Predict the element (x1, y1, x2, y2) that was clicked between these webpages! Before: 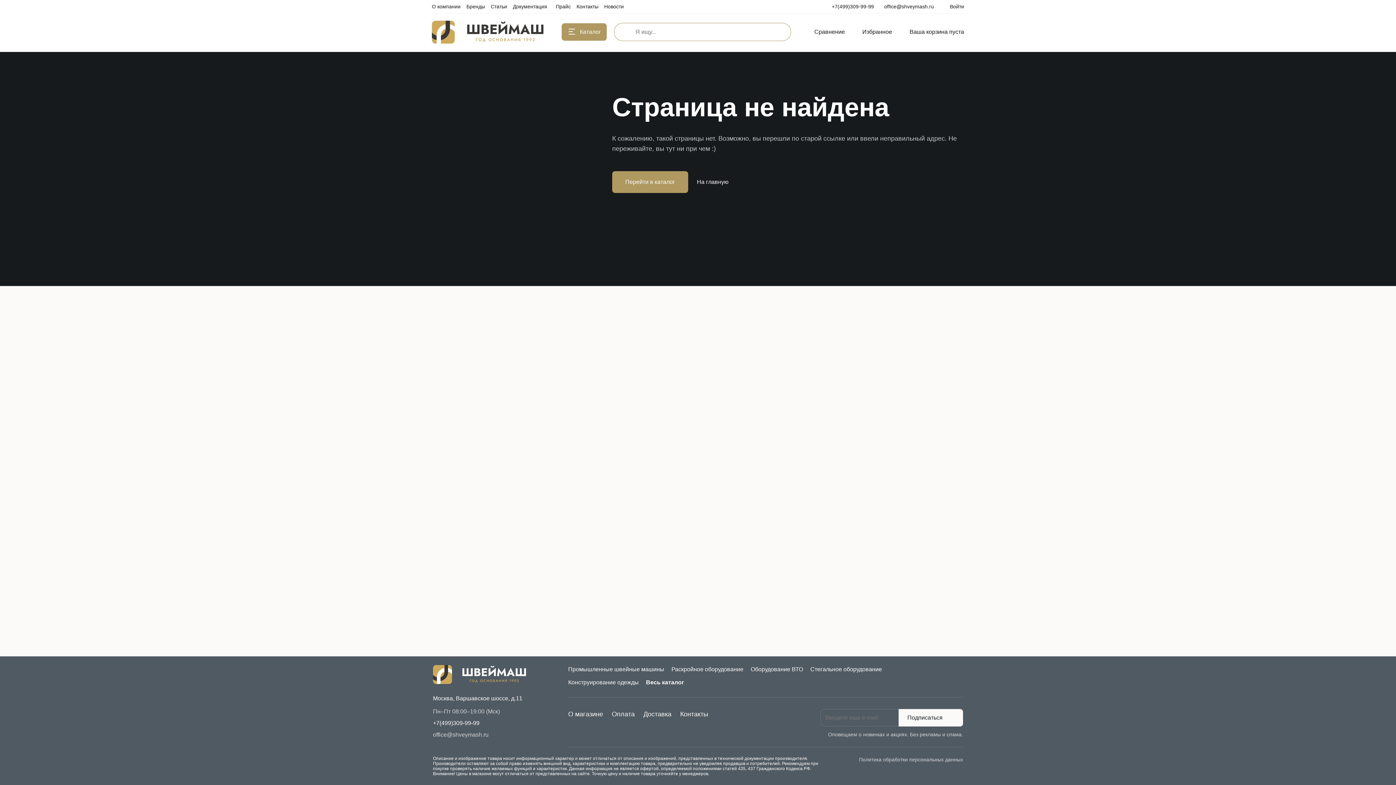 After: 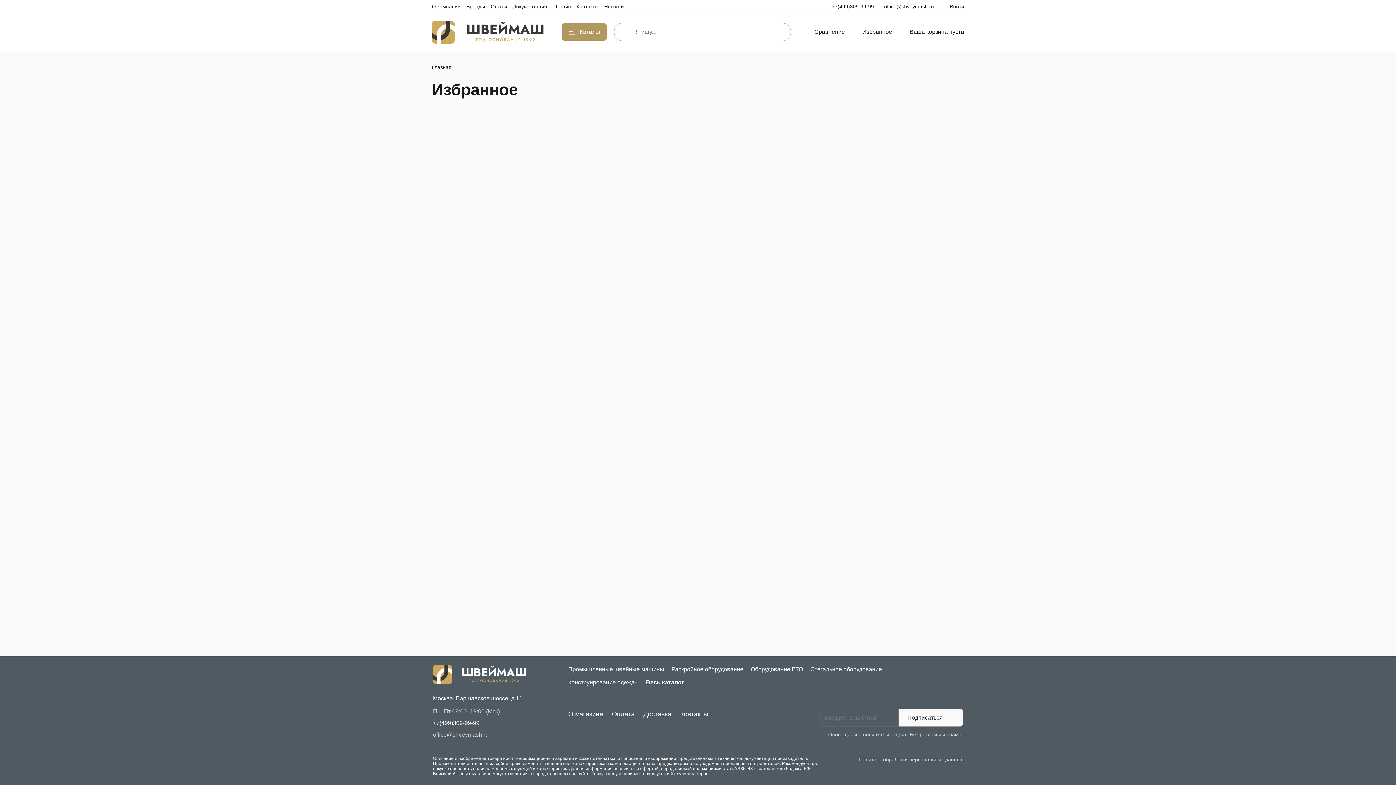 Action: label: Избранное bbox: (850, 24, 892, 39)